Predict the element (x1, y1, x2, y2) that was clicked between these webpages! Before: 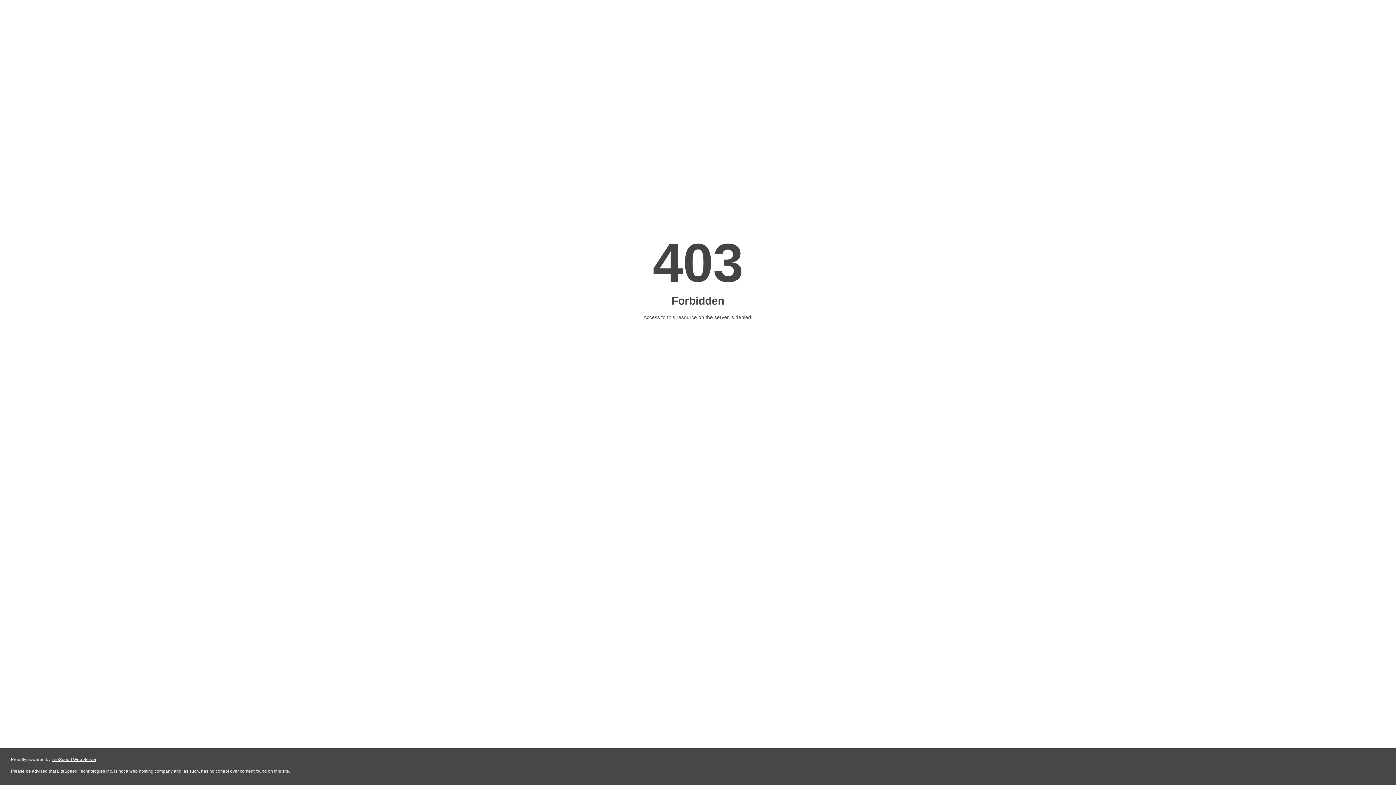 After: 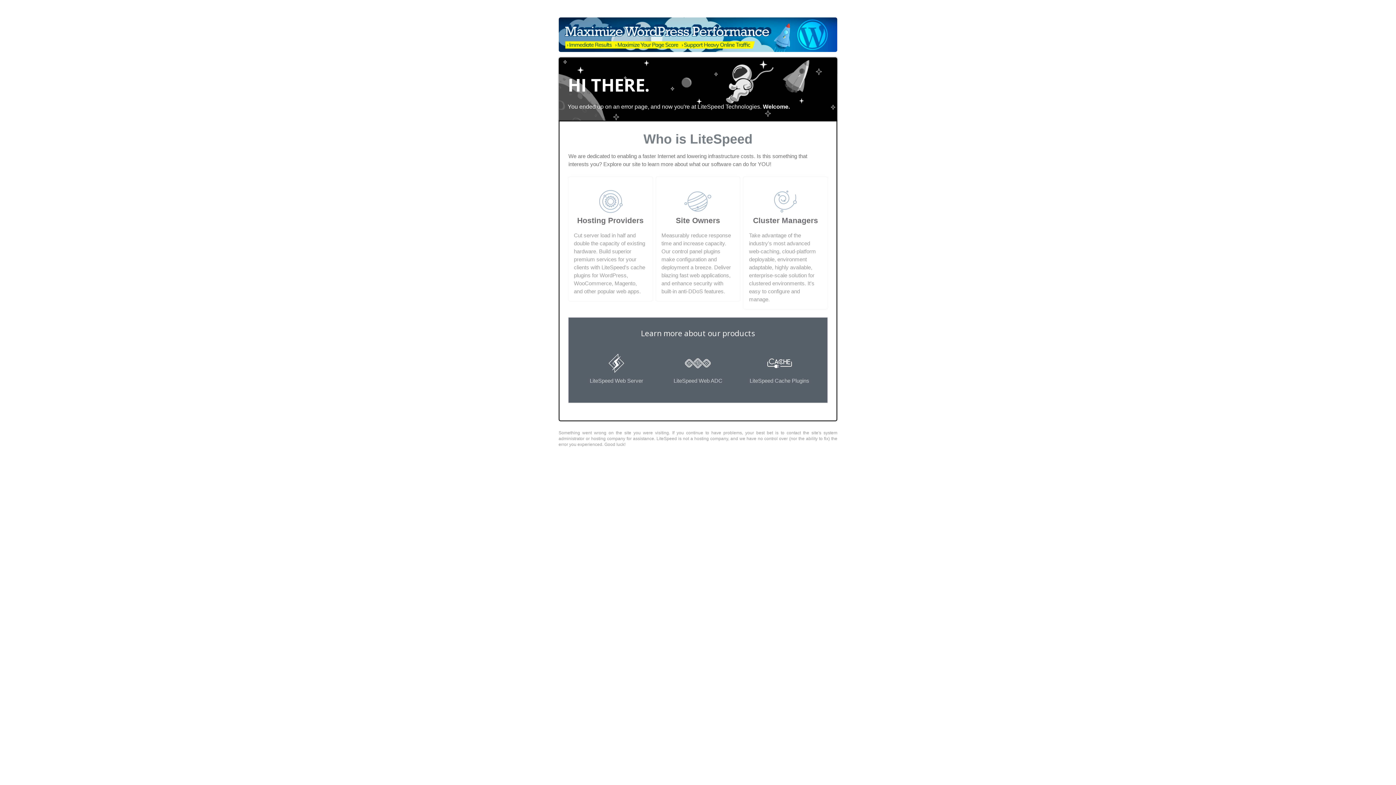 Action: bbox: (51, 757, 96, 762) label: LiteSpeed Web Server